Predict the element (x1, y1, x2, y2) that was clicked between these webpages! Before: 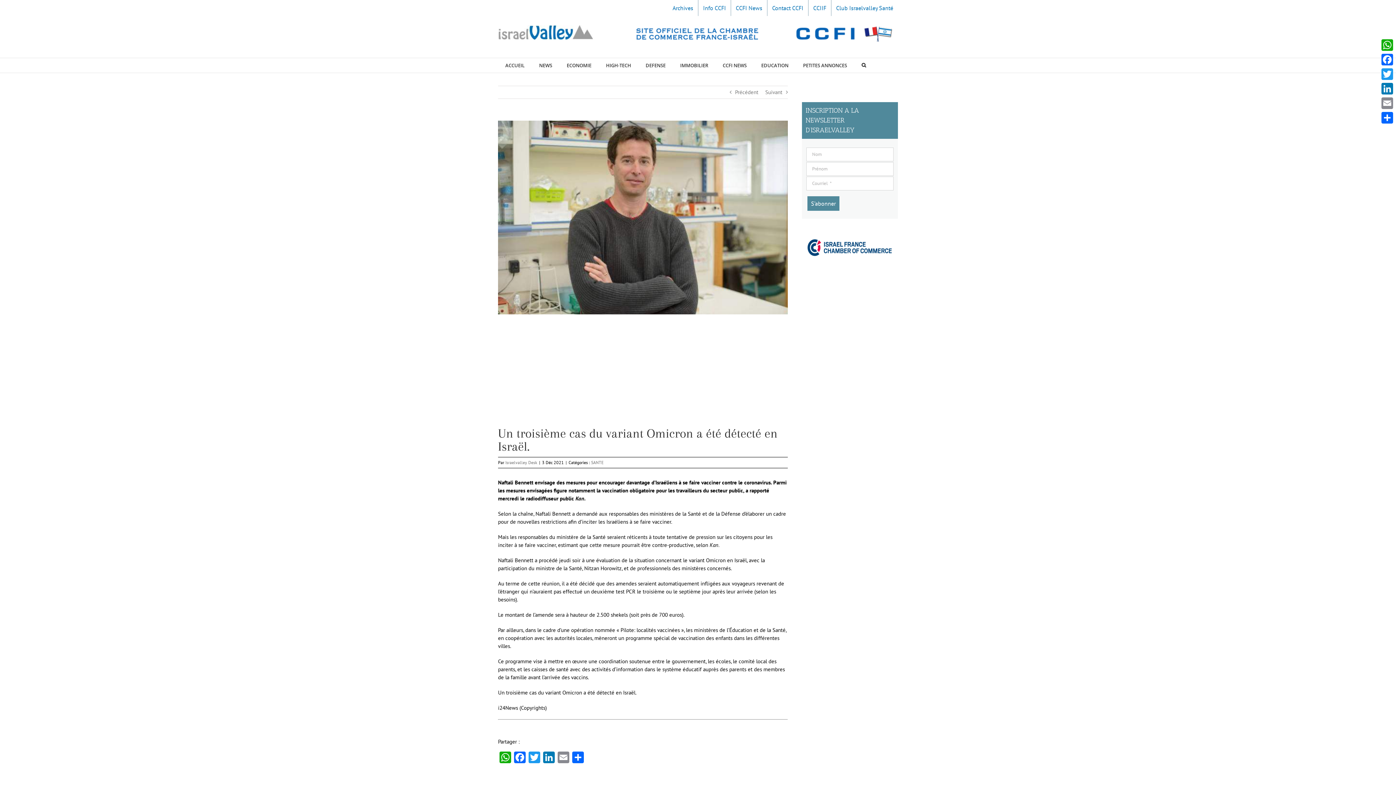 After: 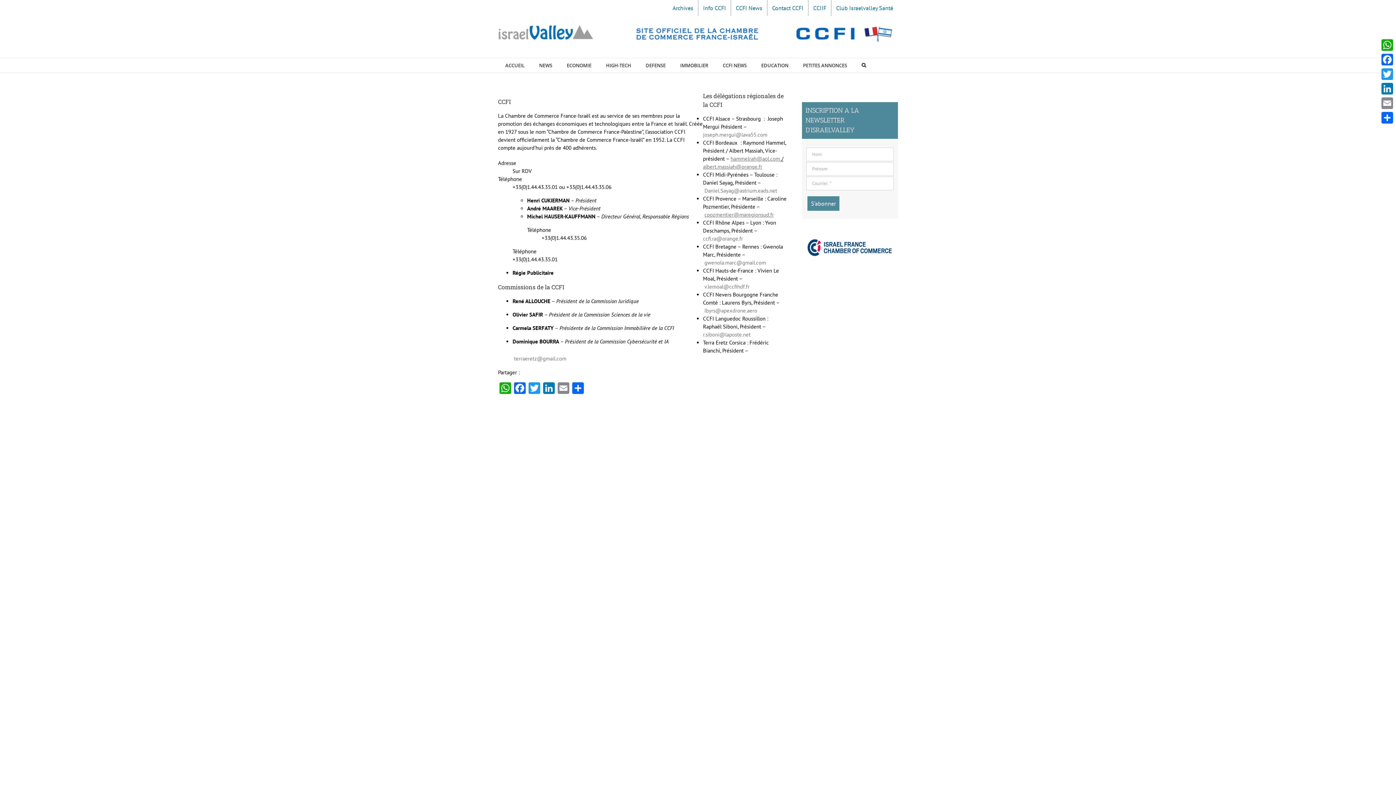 Action: label: Contact CCFI bbox: (767, 0, 808, 16)